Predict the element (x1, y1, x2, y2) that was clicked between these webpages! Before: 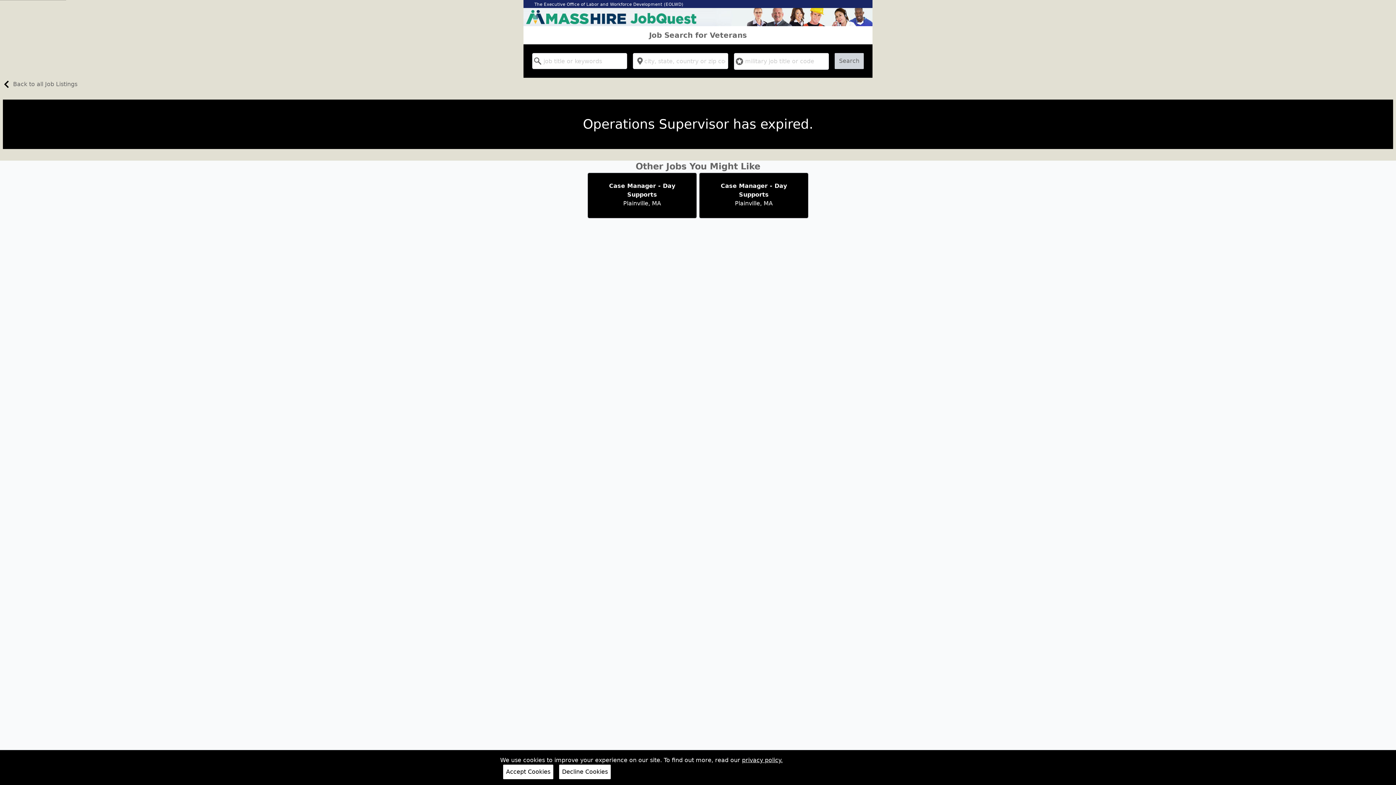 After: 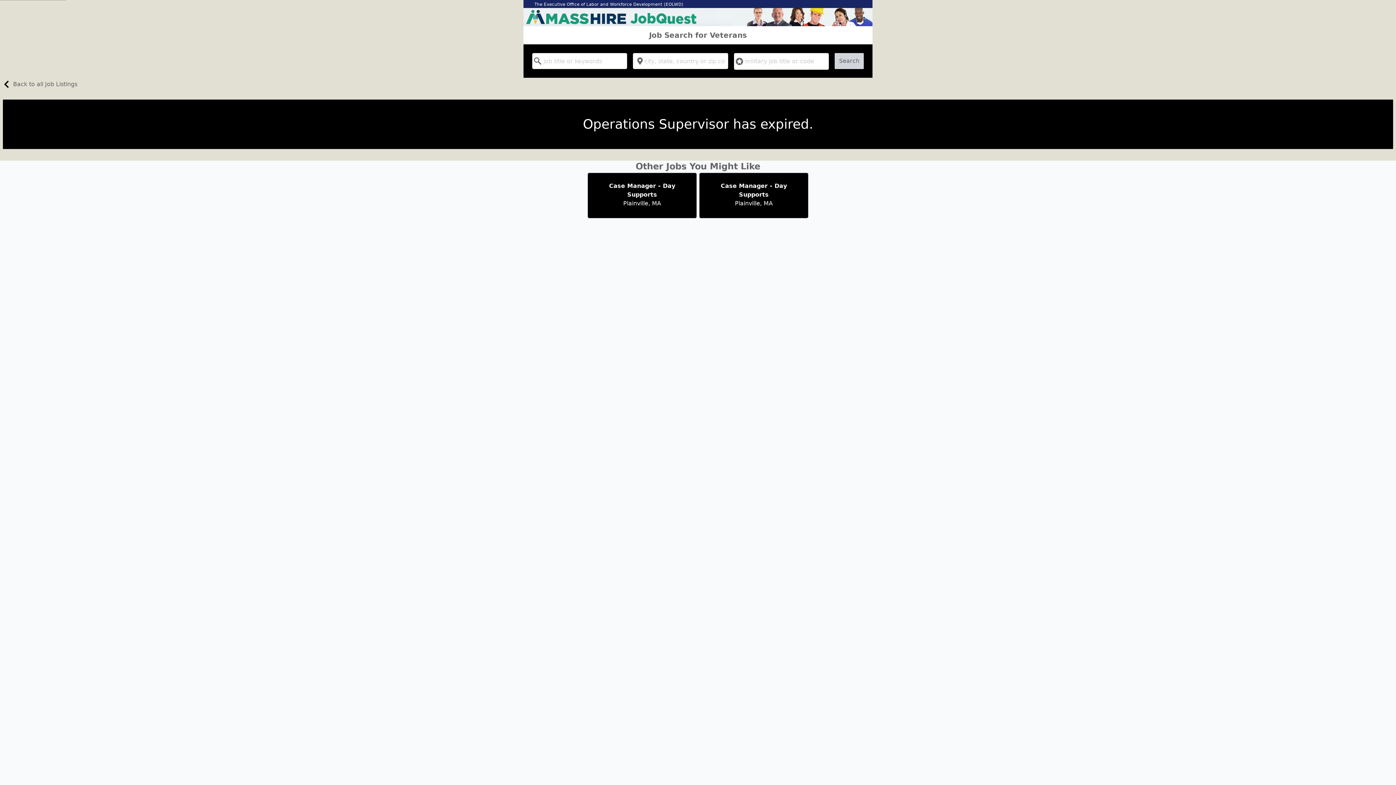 Action: label: Decline Cookies bbox: (559, 765, 610, 779)